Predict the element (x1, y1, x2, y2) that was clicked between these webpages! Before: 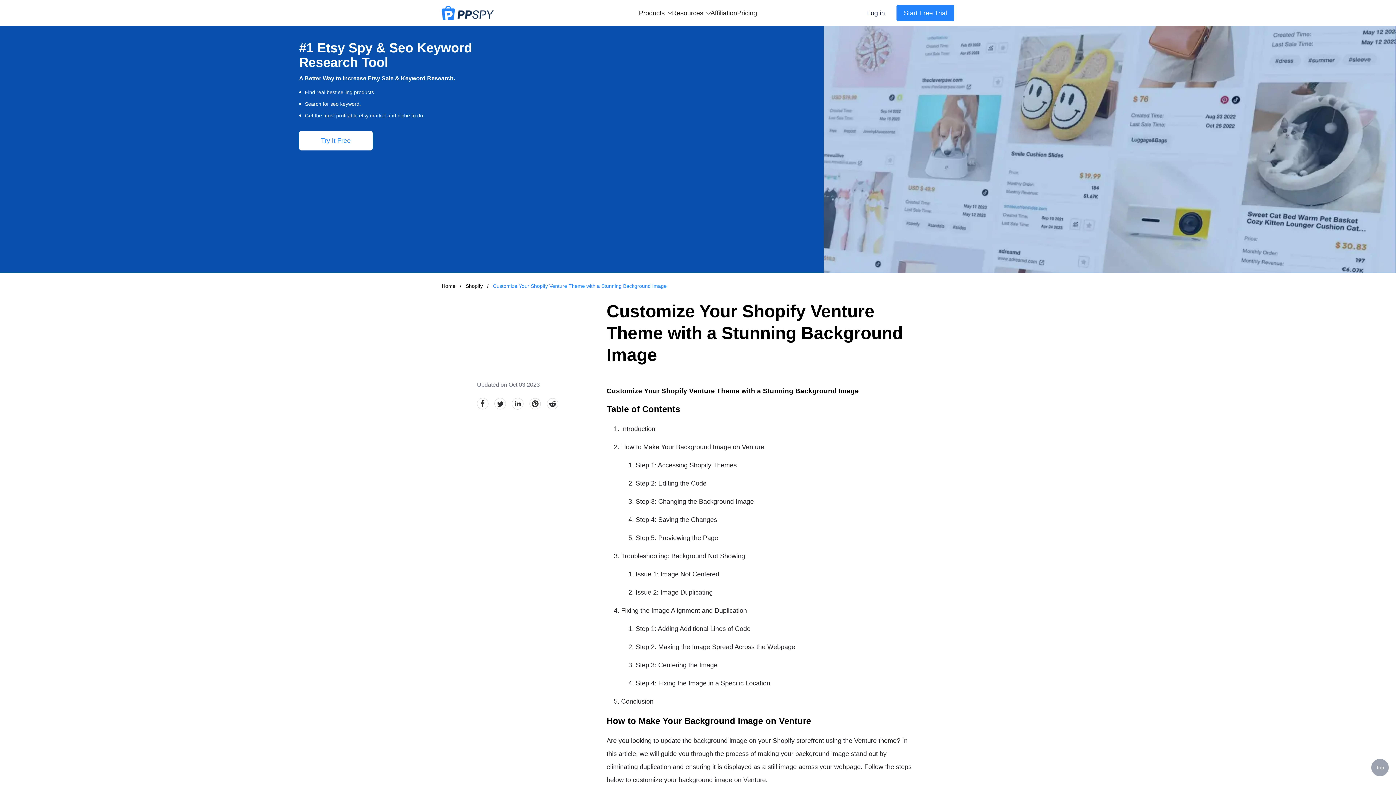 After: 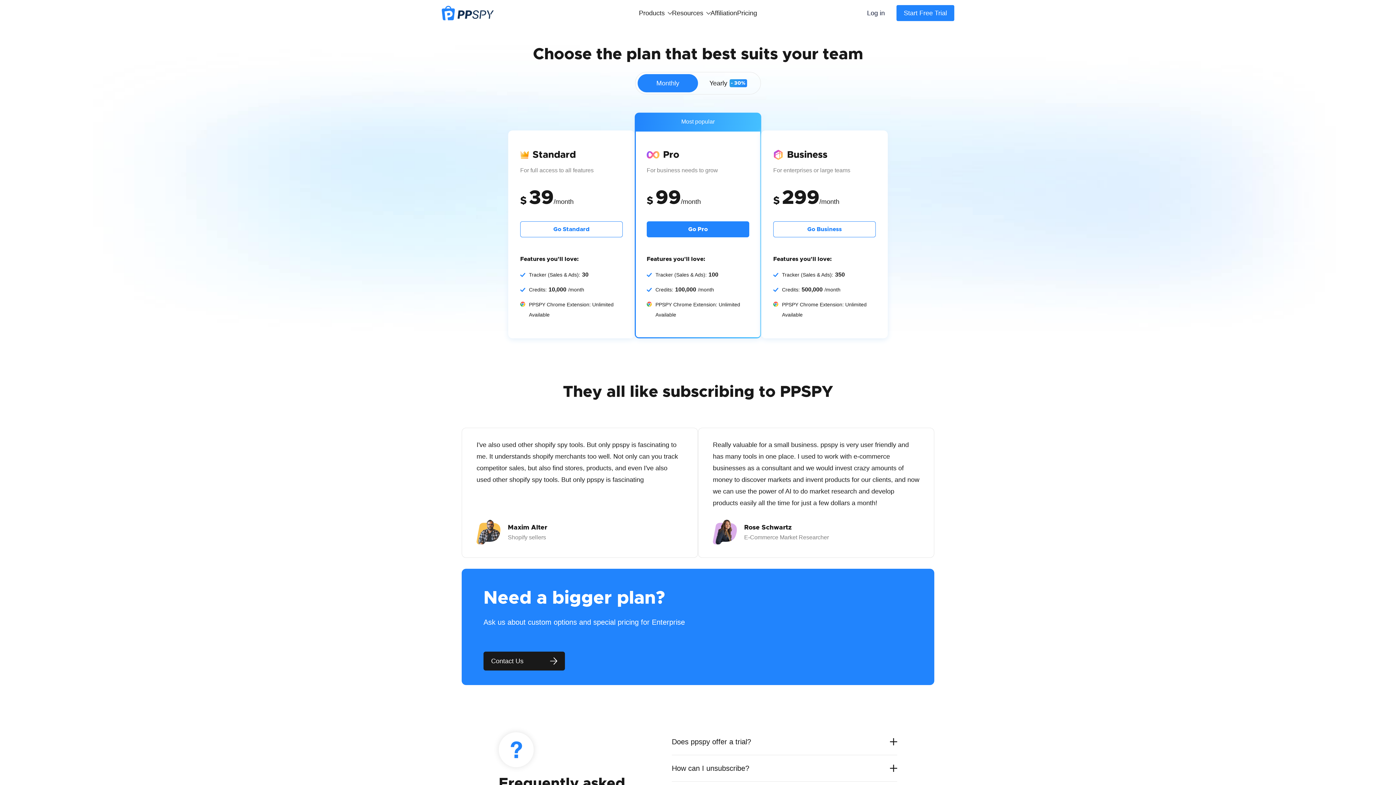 Action: bbox: (737, 5, 757, 20) label: Pricing